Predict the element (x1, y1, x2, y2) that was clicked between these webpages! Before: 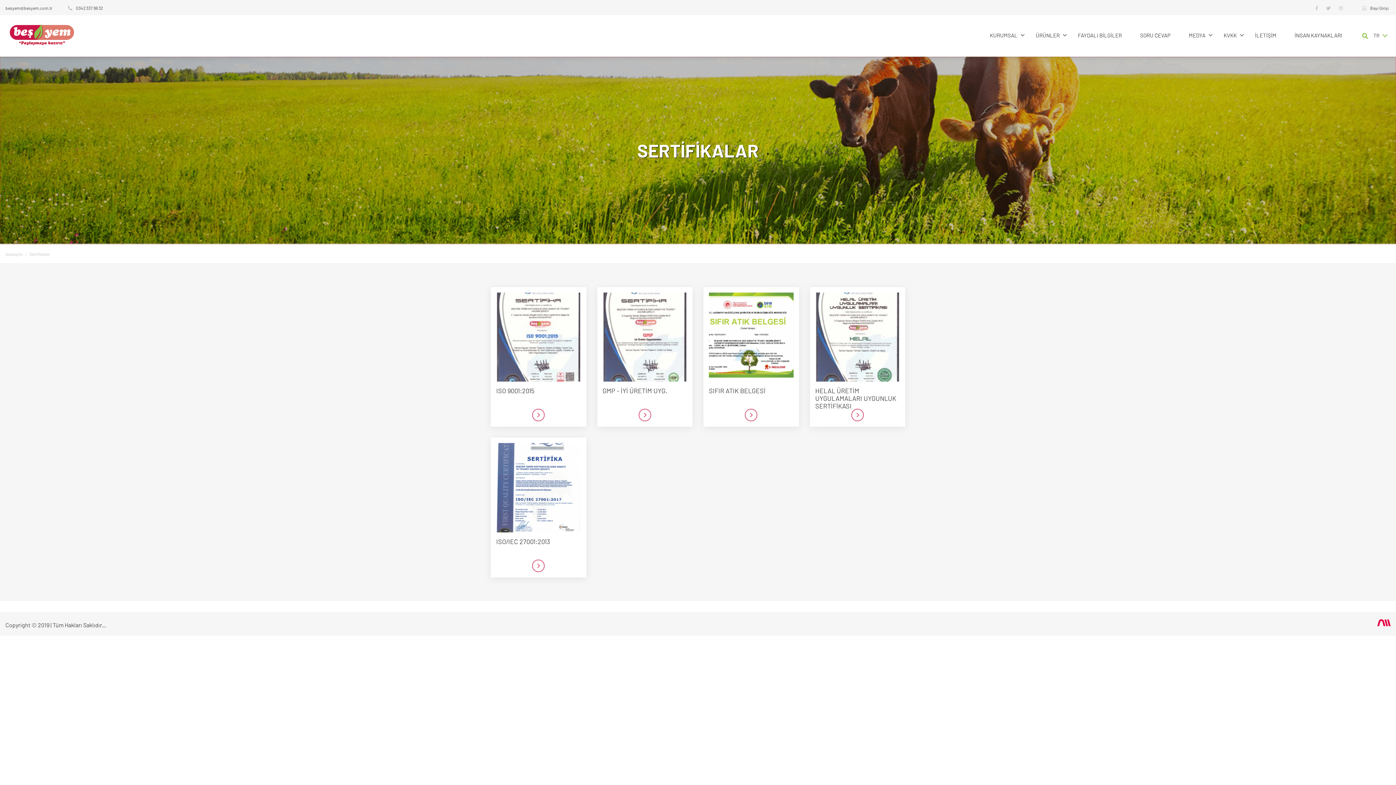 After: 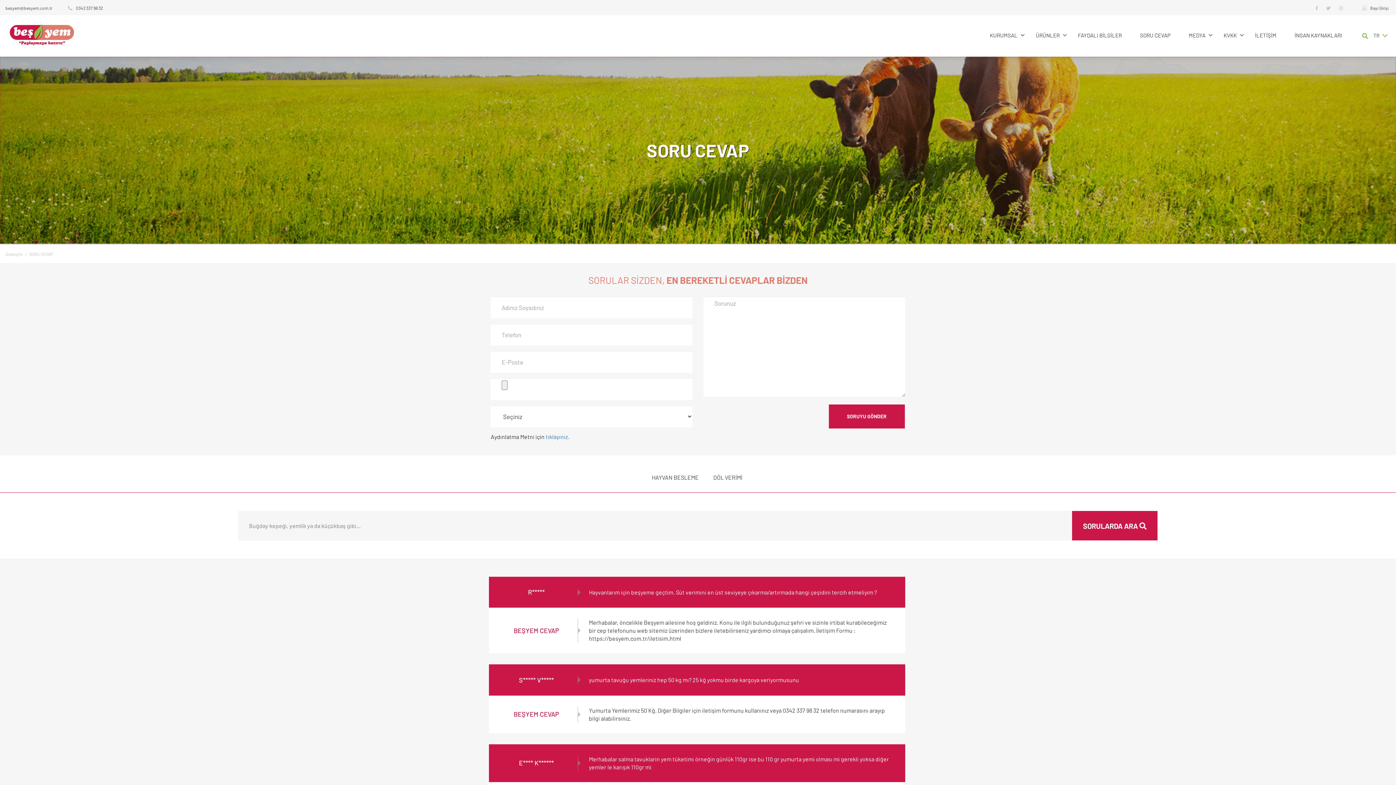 Action: bbox: (1136, 28, 1174, 42) label: SORU CEVAP